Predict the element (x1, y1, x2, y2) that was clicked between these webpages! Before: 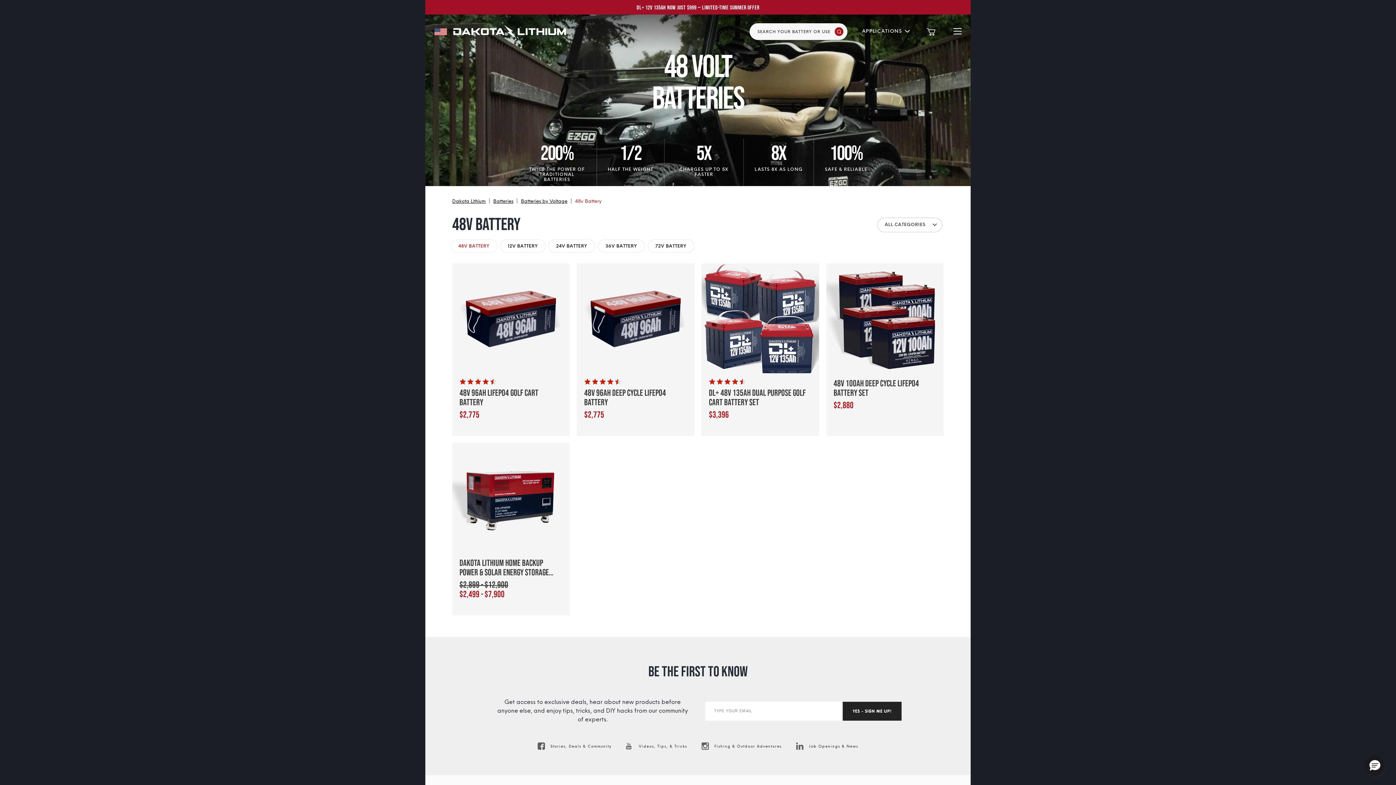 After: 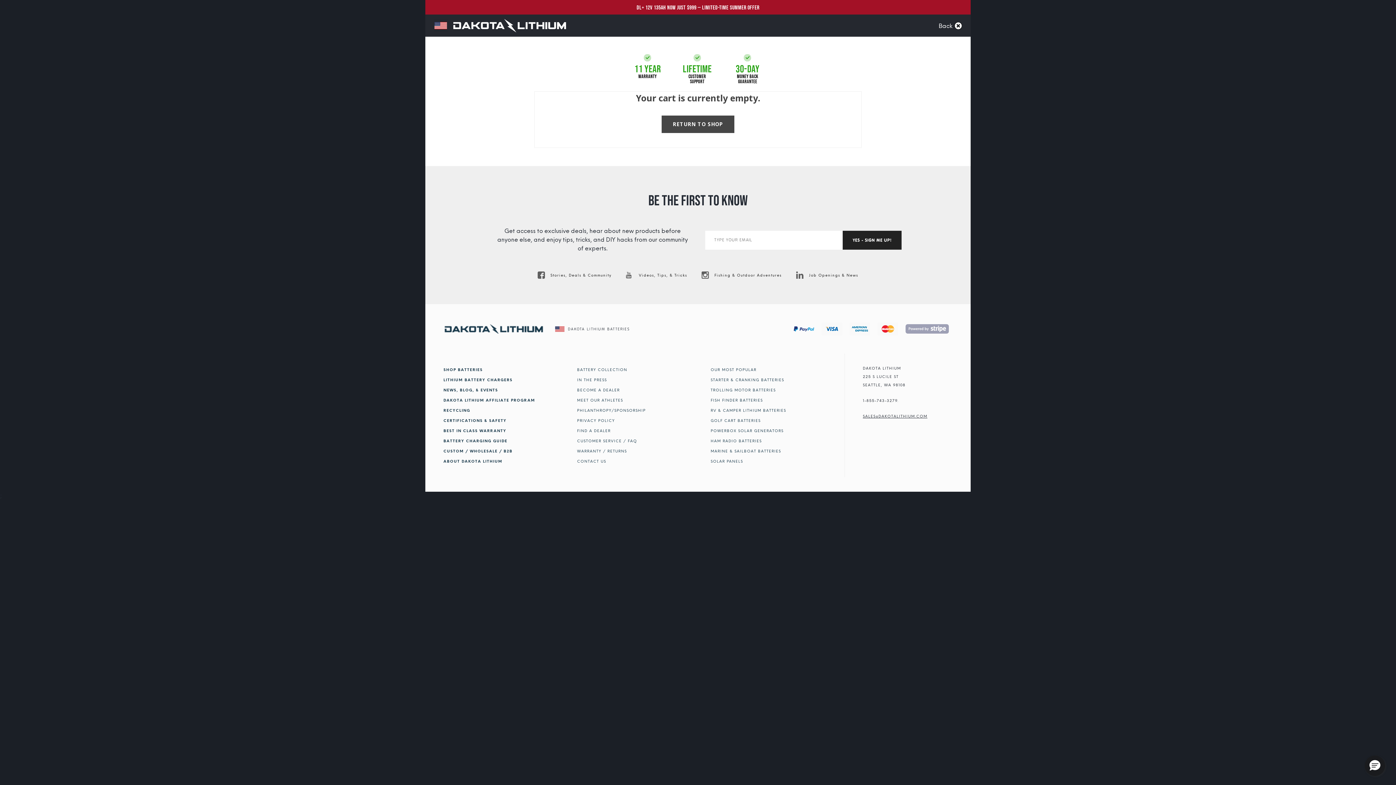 Action: bbox: (922, 28, 944, 35)